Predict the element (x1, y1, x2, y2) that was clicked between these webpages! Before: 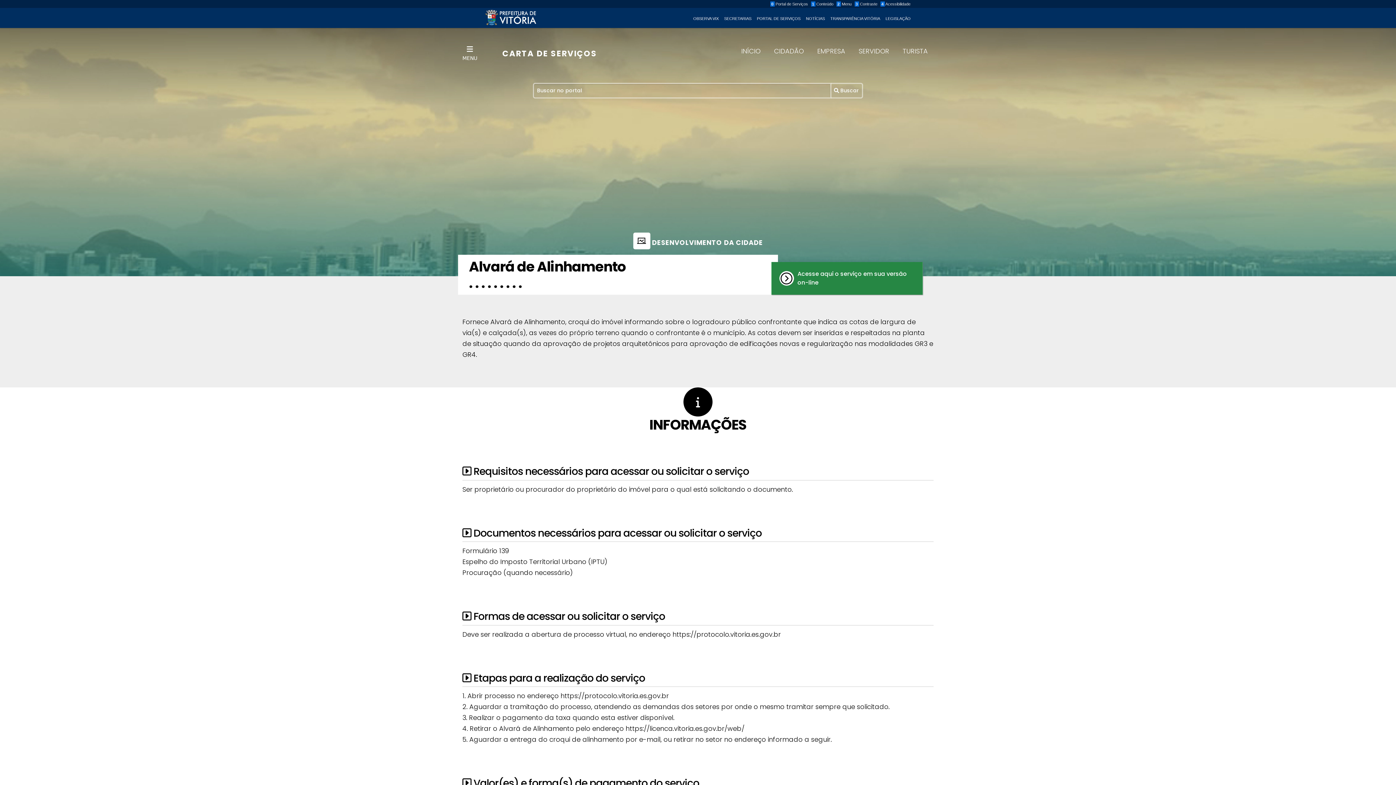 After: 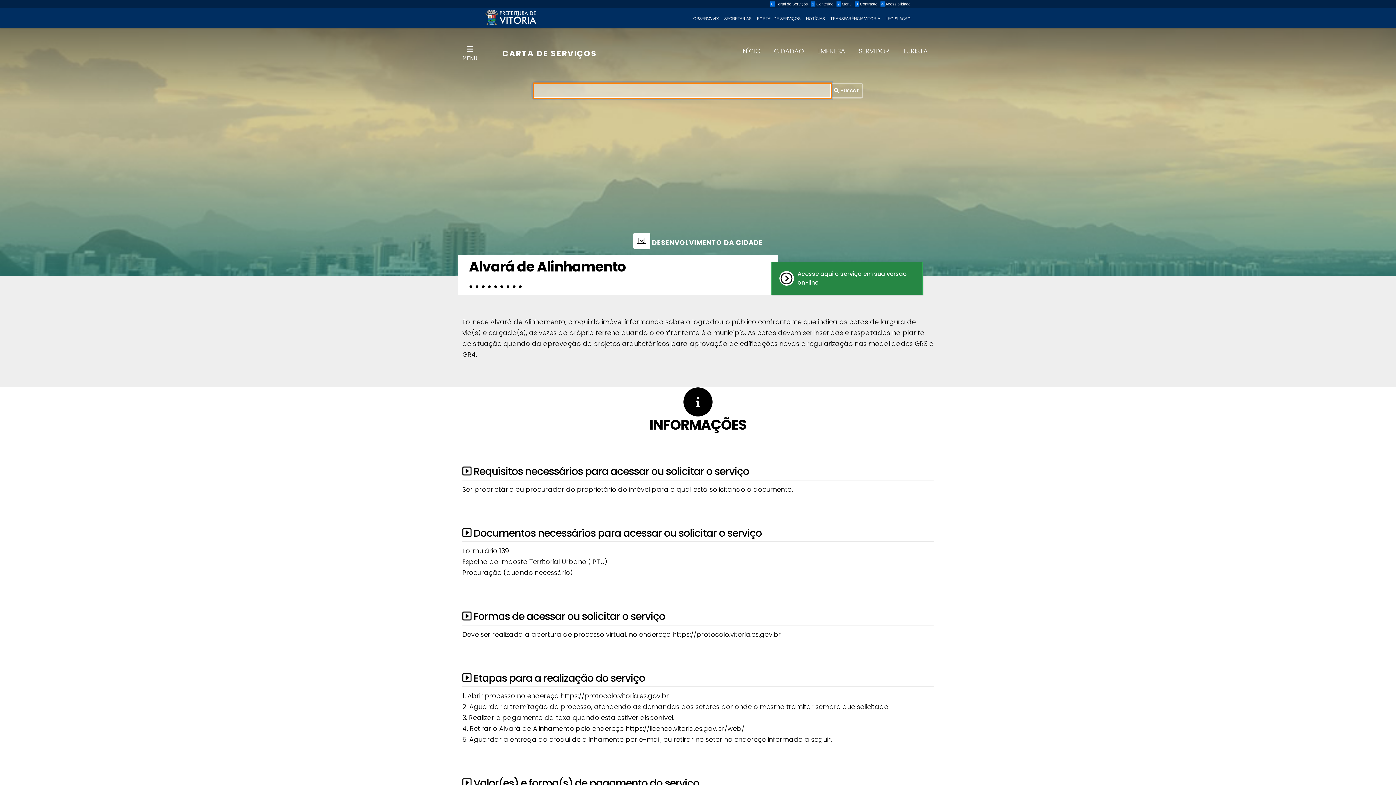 Action: label:  Buscar bbox: (831, 82, 863, 98)